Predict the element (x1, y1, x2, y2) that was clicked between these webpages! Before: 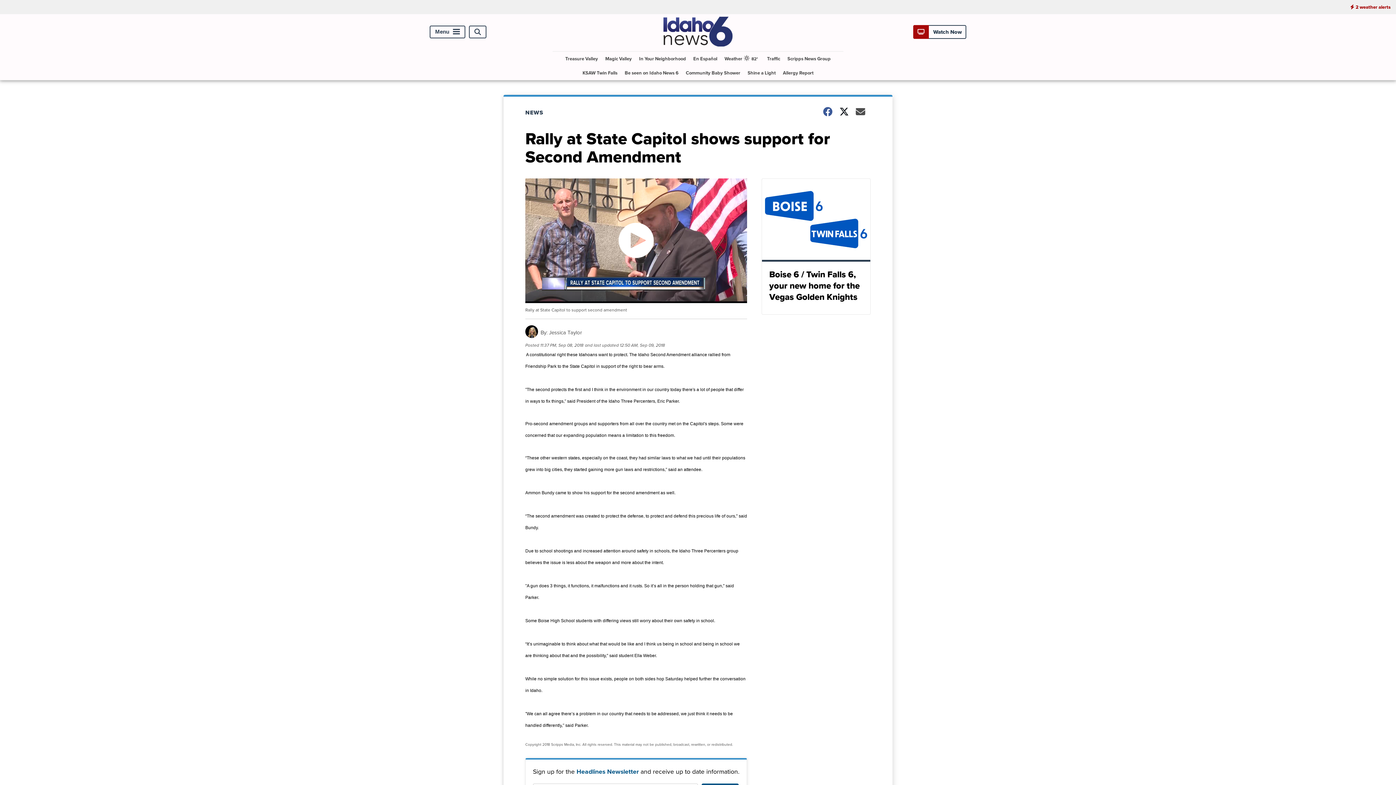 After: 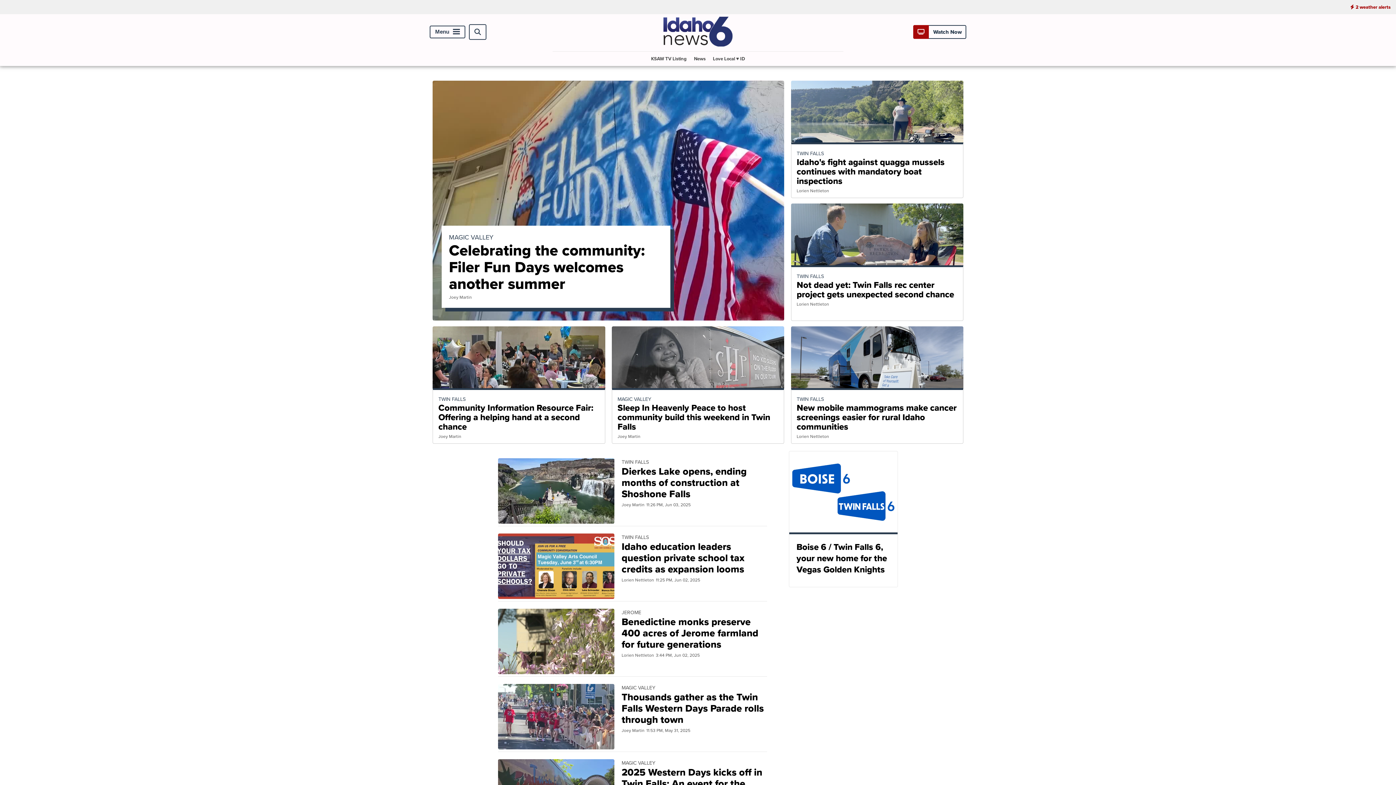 Action: bbox: (579, 65, 620, 80) label: KSAW Twin Falls